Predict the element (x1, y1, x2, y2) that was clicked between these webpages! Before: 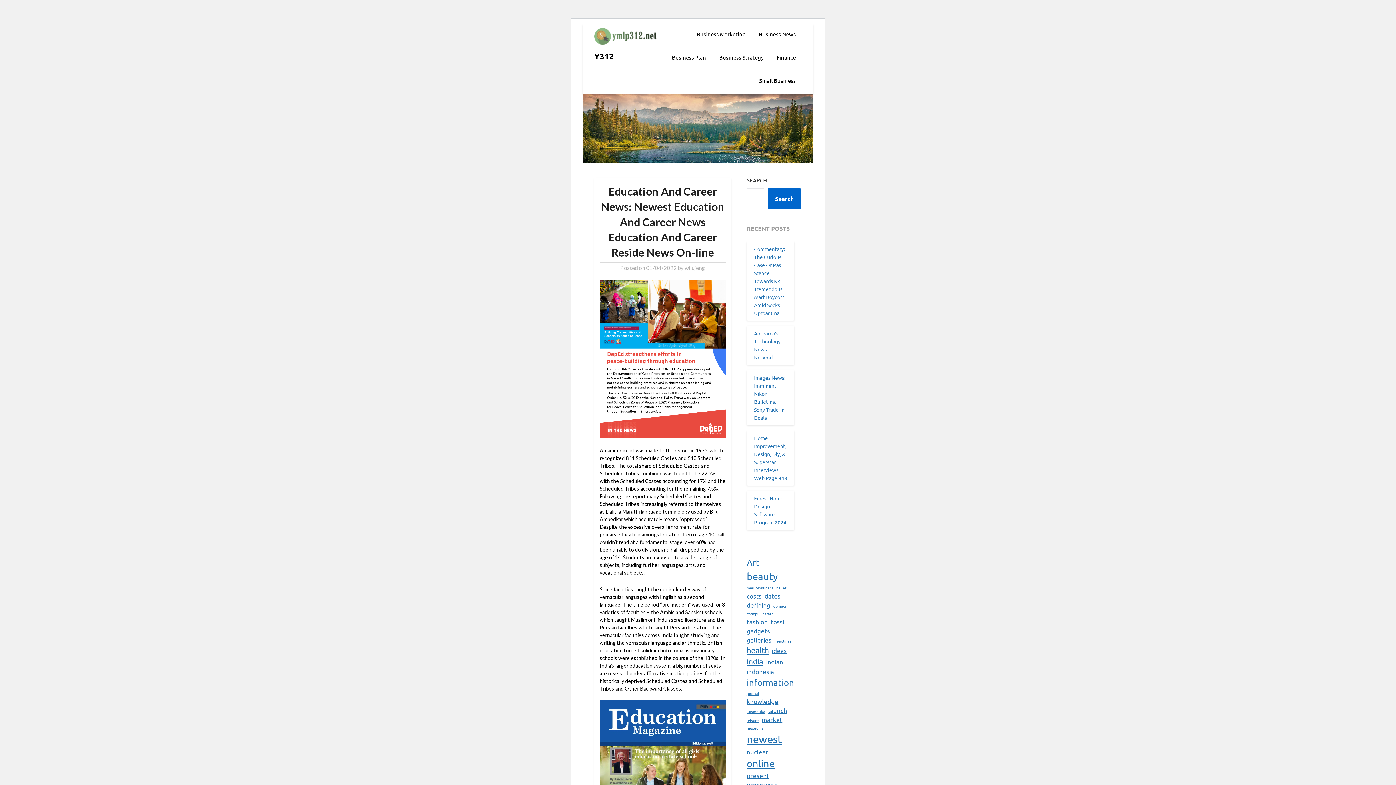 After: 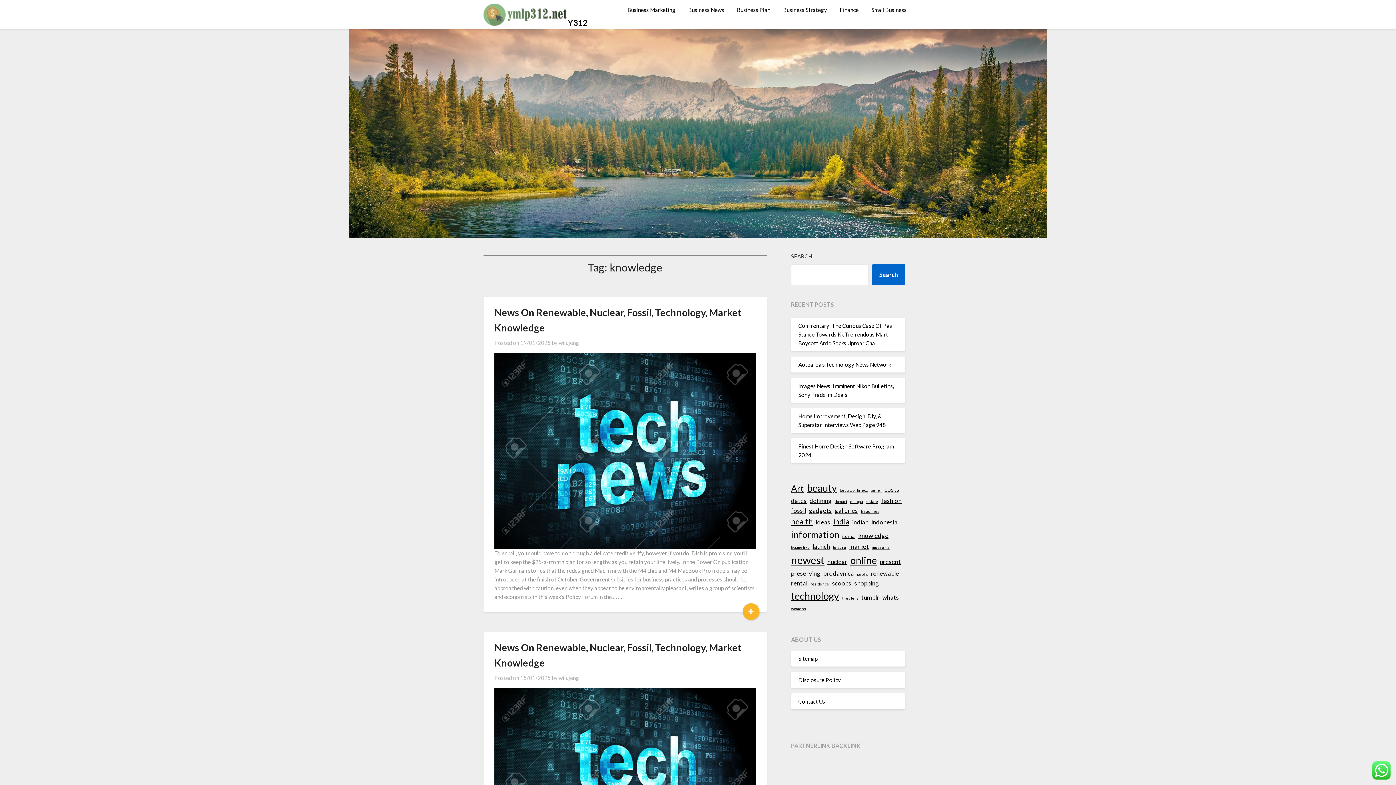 Action: bbox: (746, 697, 778, 706) label: knowledge (2 items)